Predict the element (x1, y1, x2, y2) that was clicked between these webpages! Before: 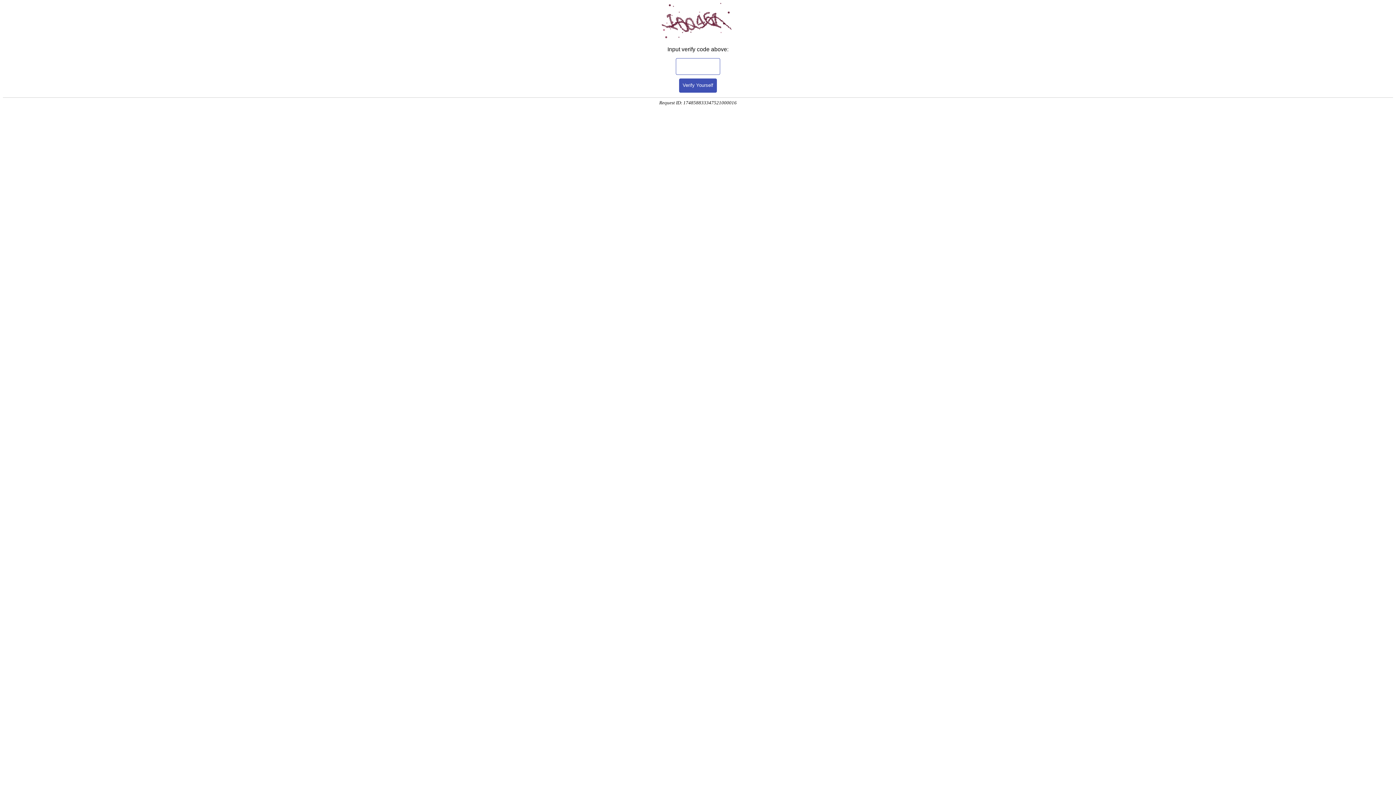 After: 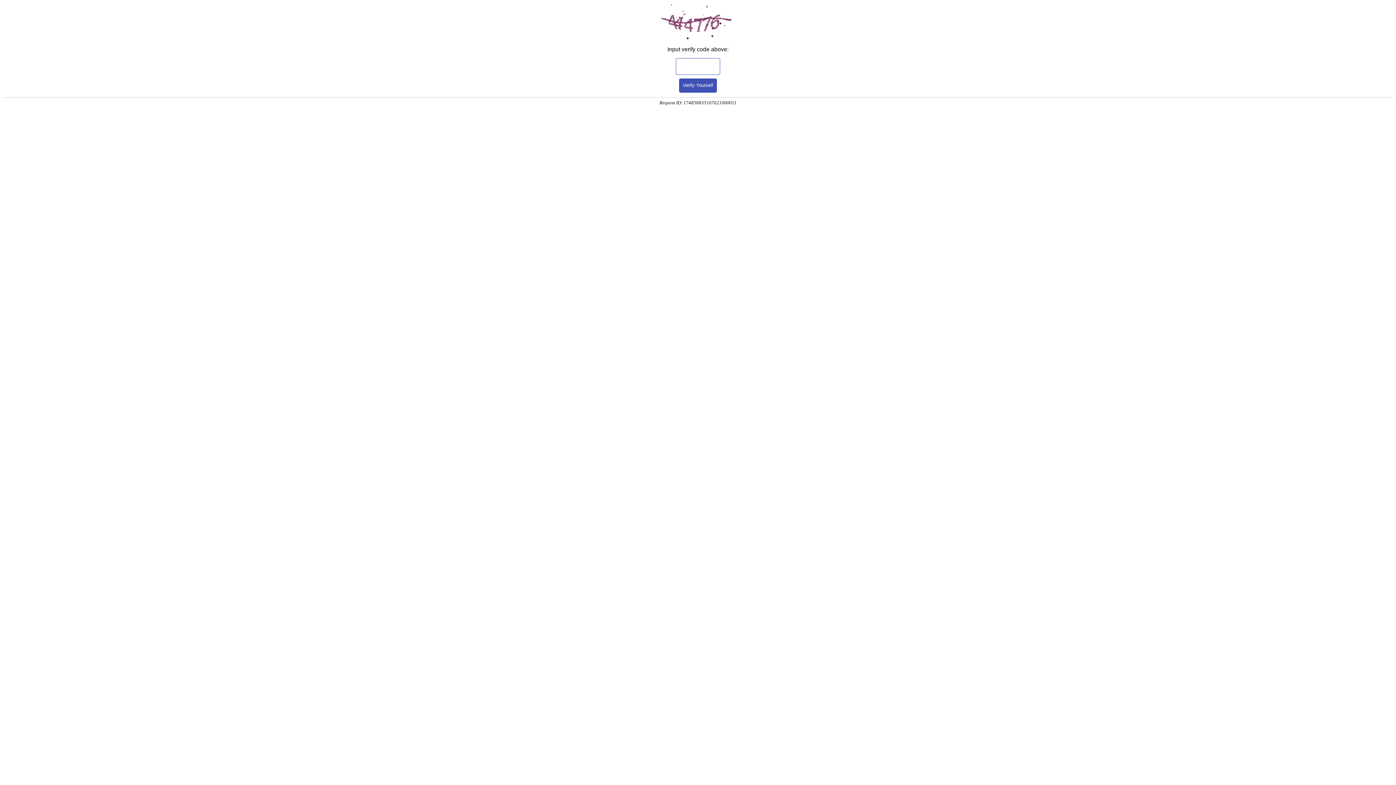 Action: bbox: (679, 78, 717, 92) label: Verify Yourself